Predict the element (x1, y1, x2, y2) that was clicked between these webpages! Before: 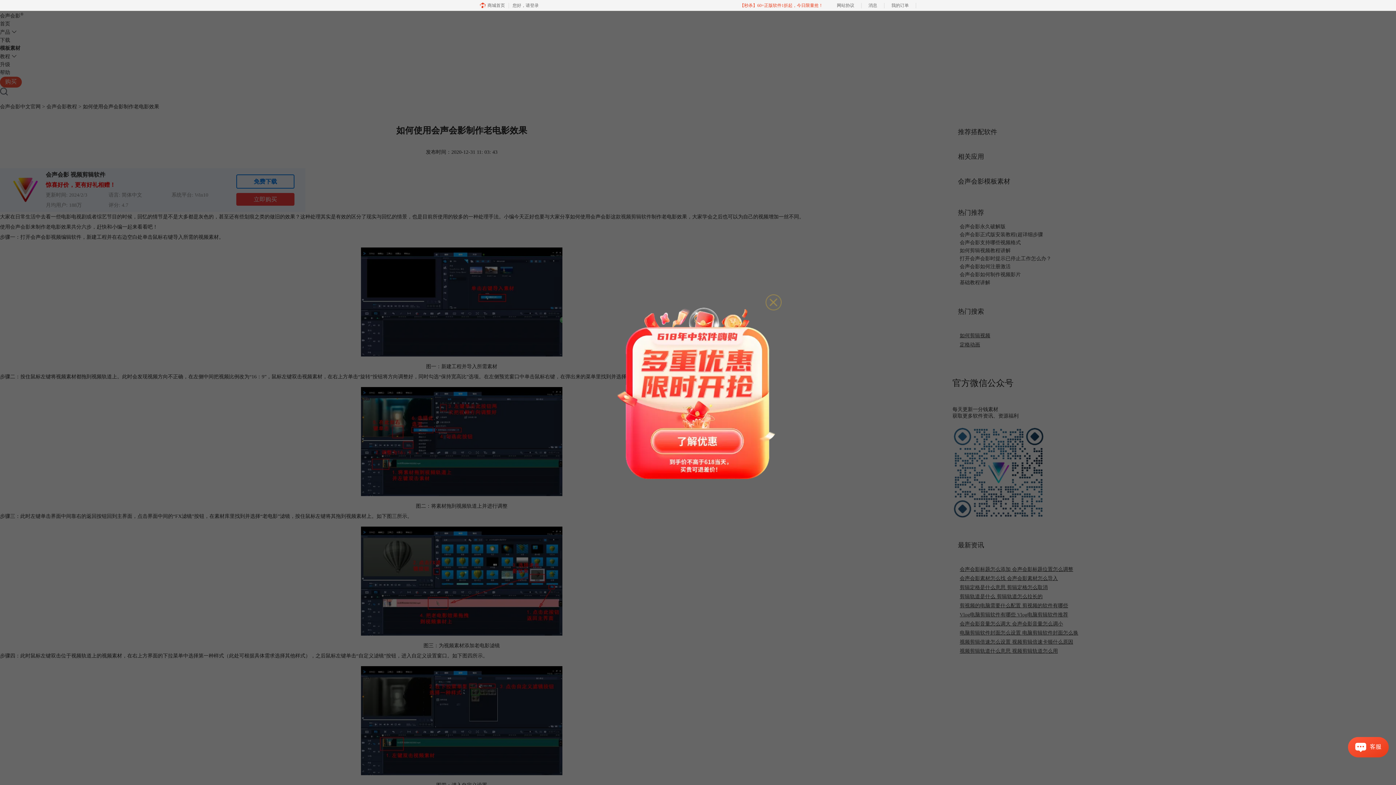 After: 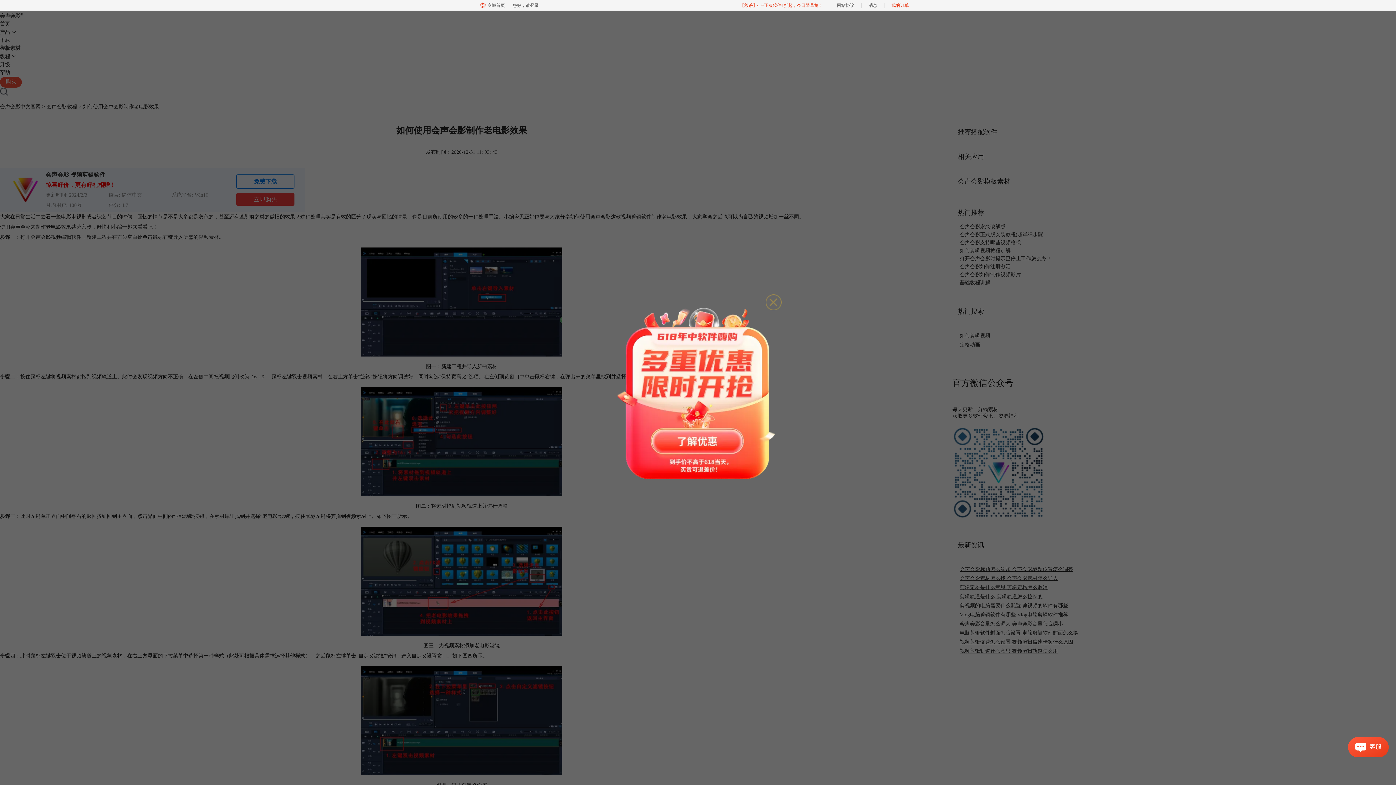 Action: bbox: (884, 0, 916, 10) label: 我的订单